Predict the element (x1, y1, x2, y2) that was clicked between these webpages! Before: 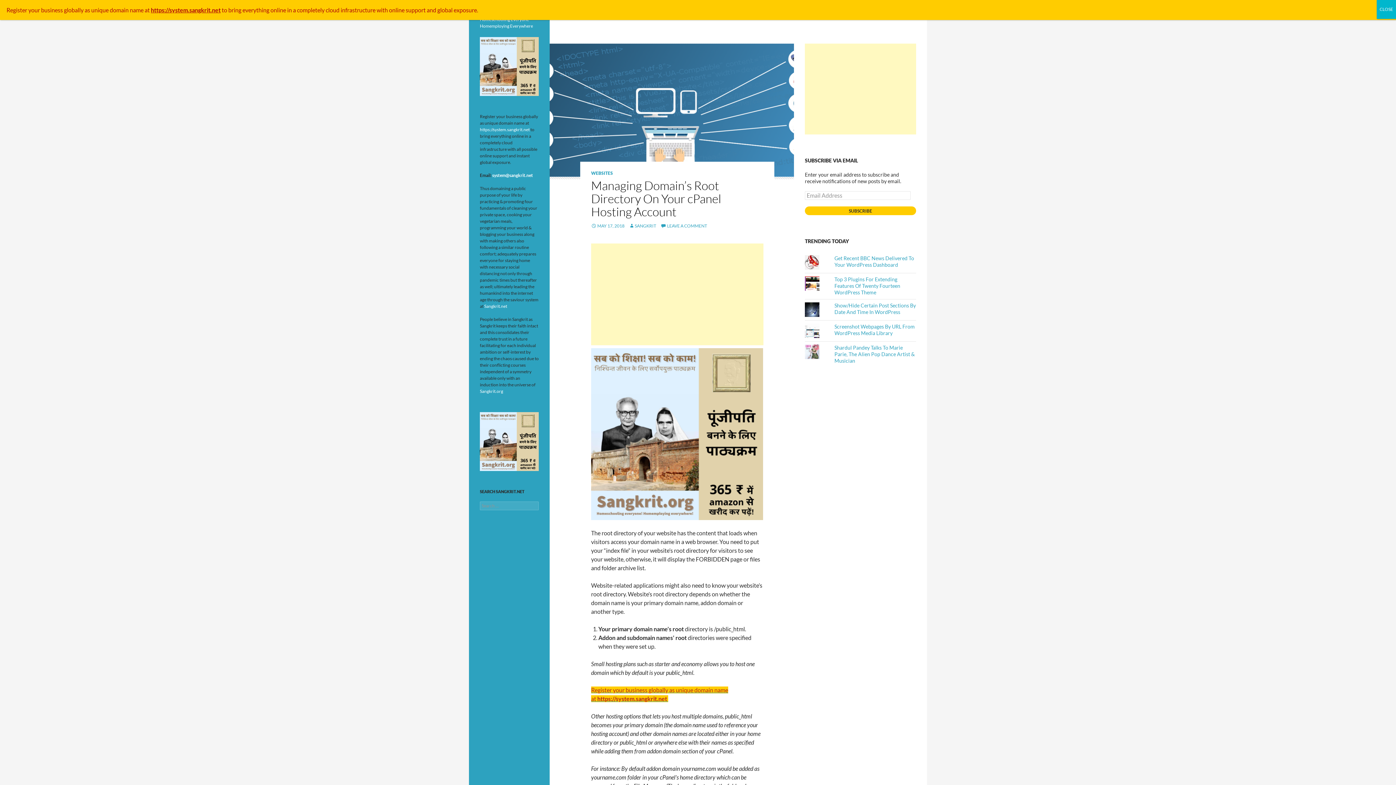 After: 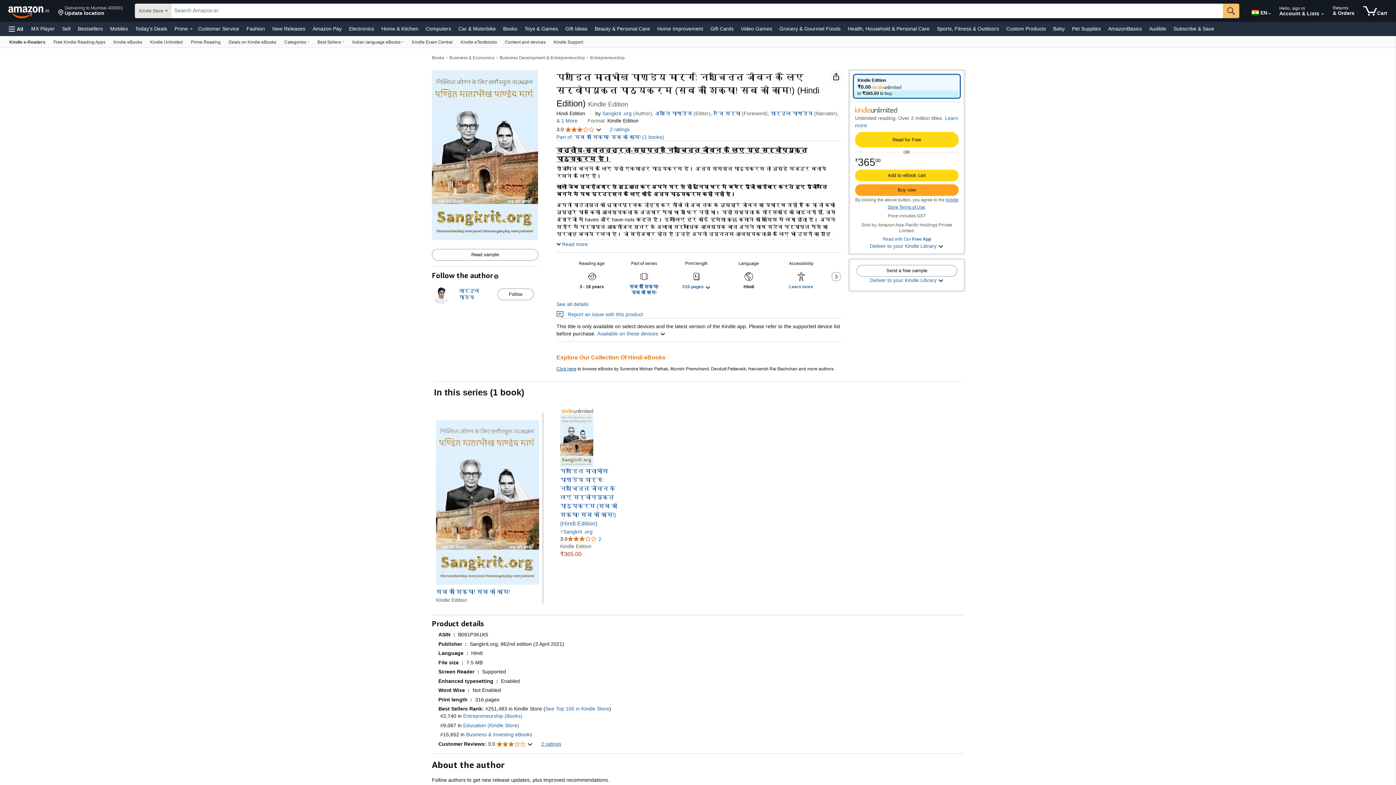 Action: bbox: (591, 429, 763, 436)